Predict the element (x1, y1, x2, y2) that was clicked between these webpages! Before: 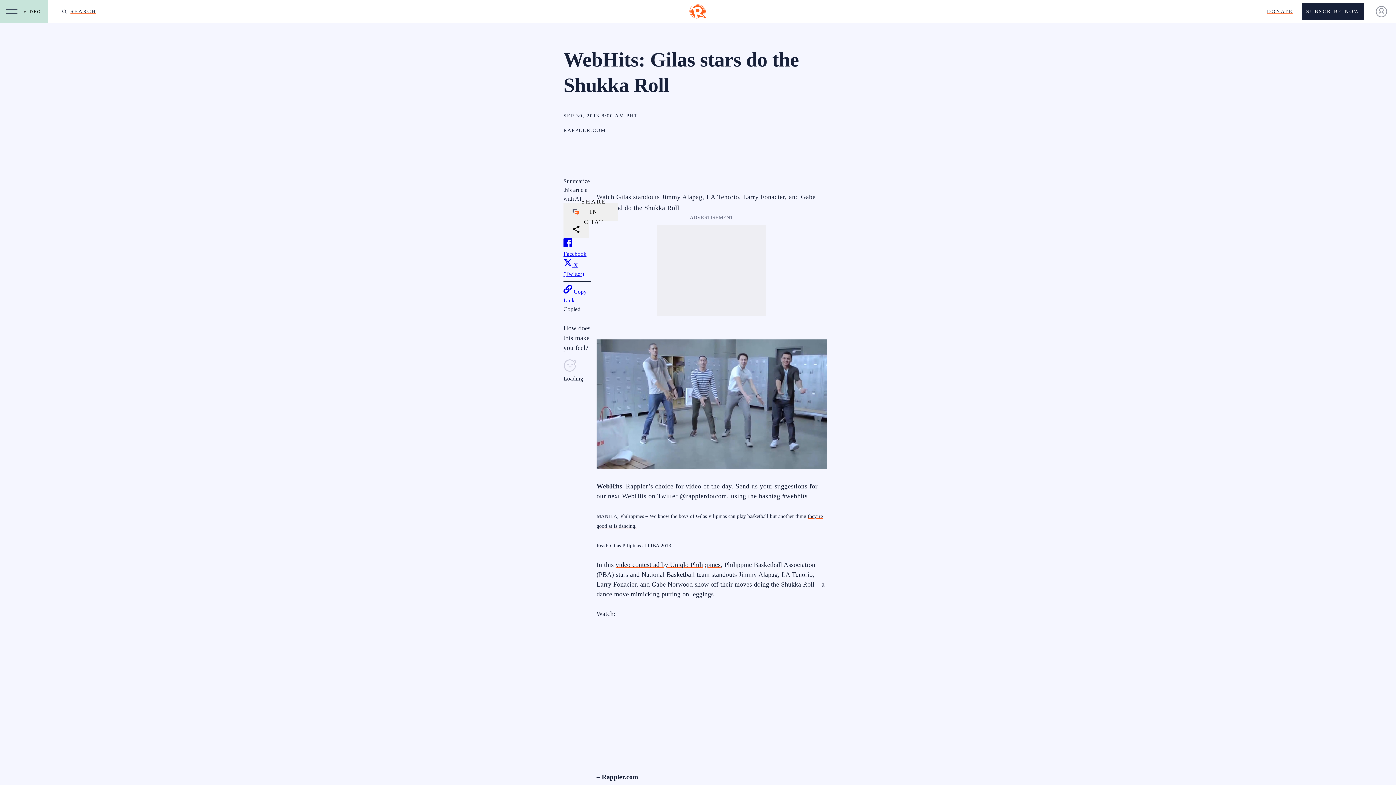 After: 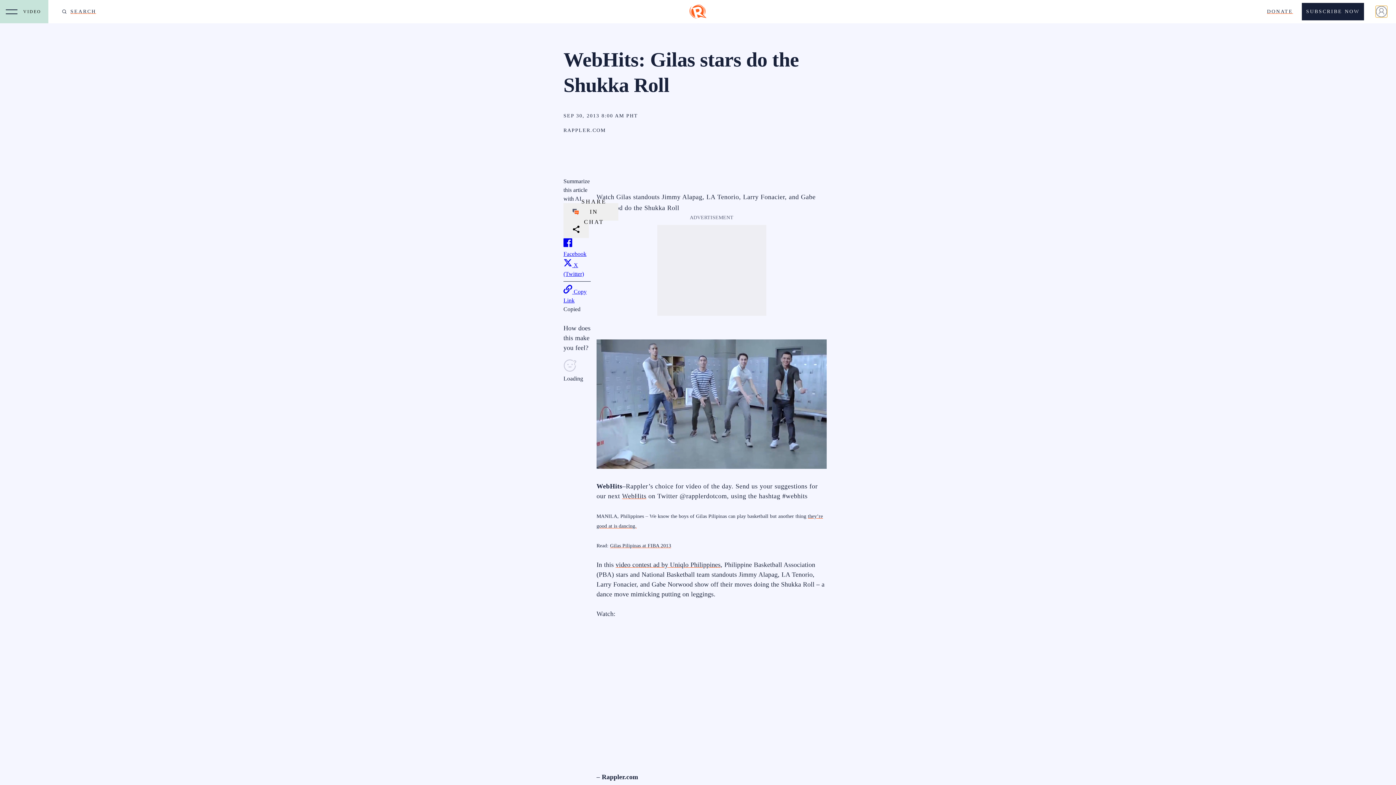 Action: label: LOGIN bbox: (1376, 5, 1387, 17)